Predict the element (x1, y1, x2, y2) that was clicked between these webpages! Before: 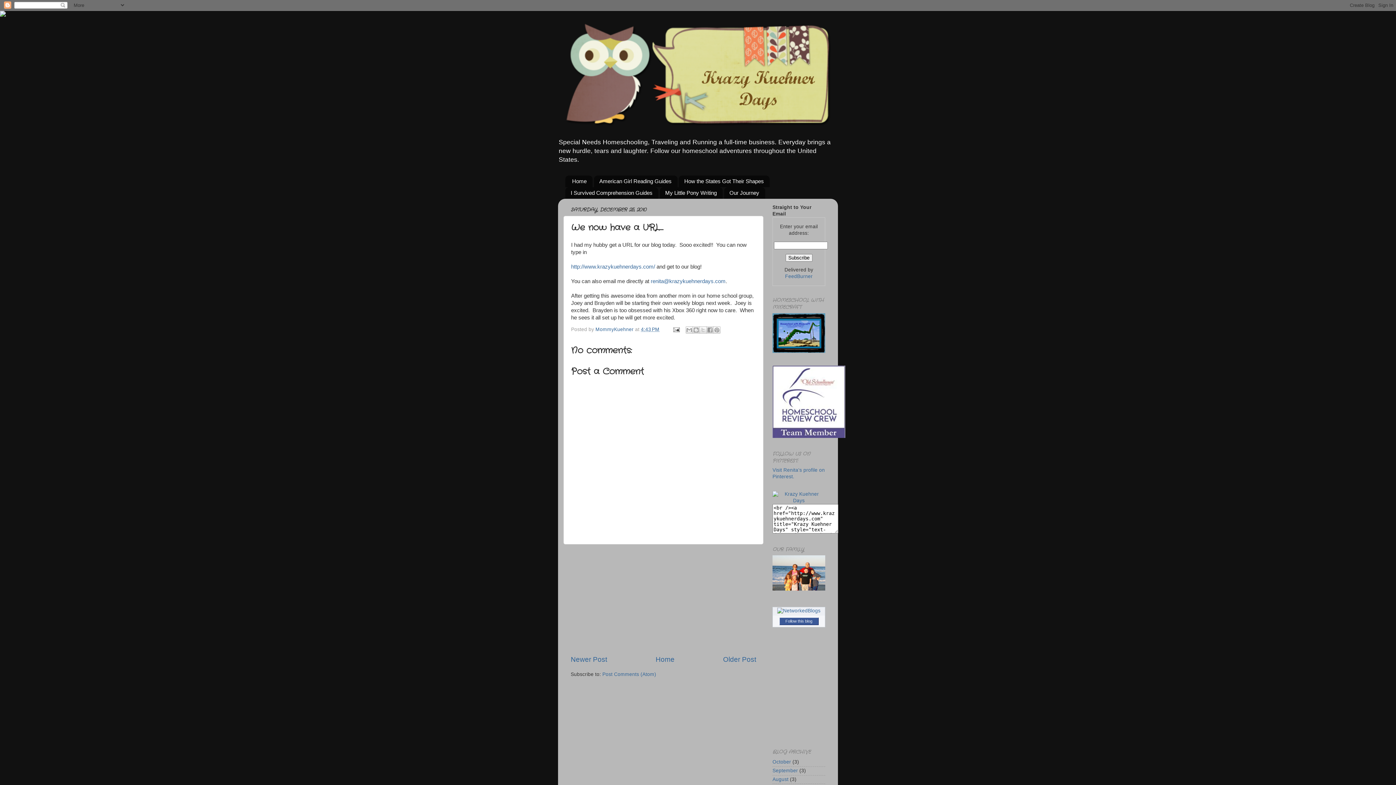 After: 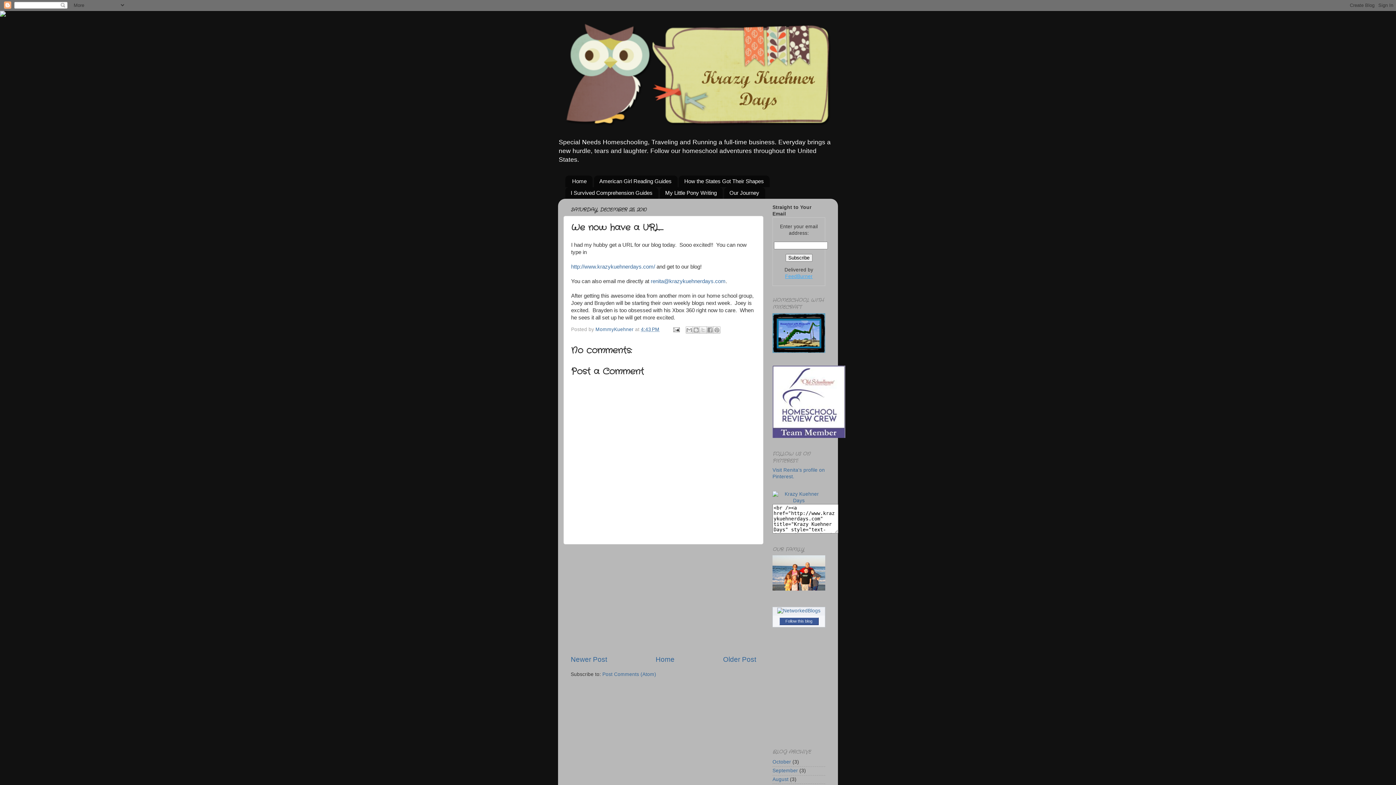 Action: label: FeedBurner bbox: (785, 273, 812, 279)